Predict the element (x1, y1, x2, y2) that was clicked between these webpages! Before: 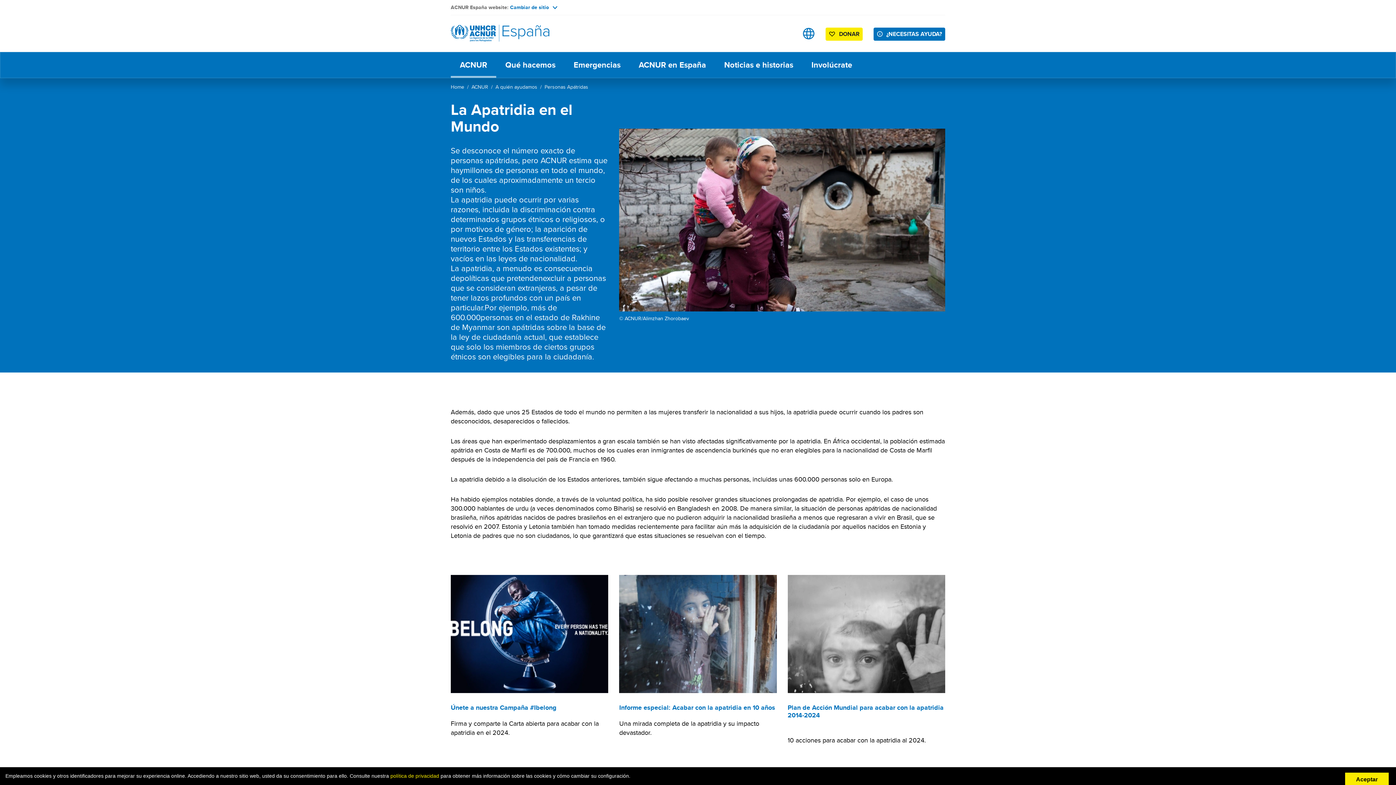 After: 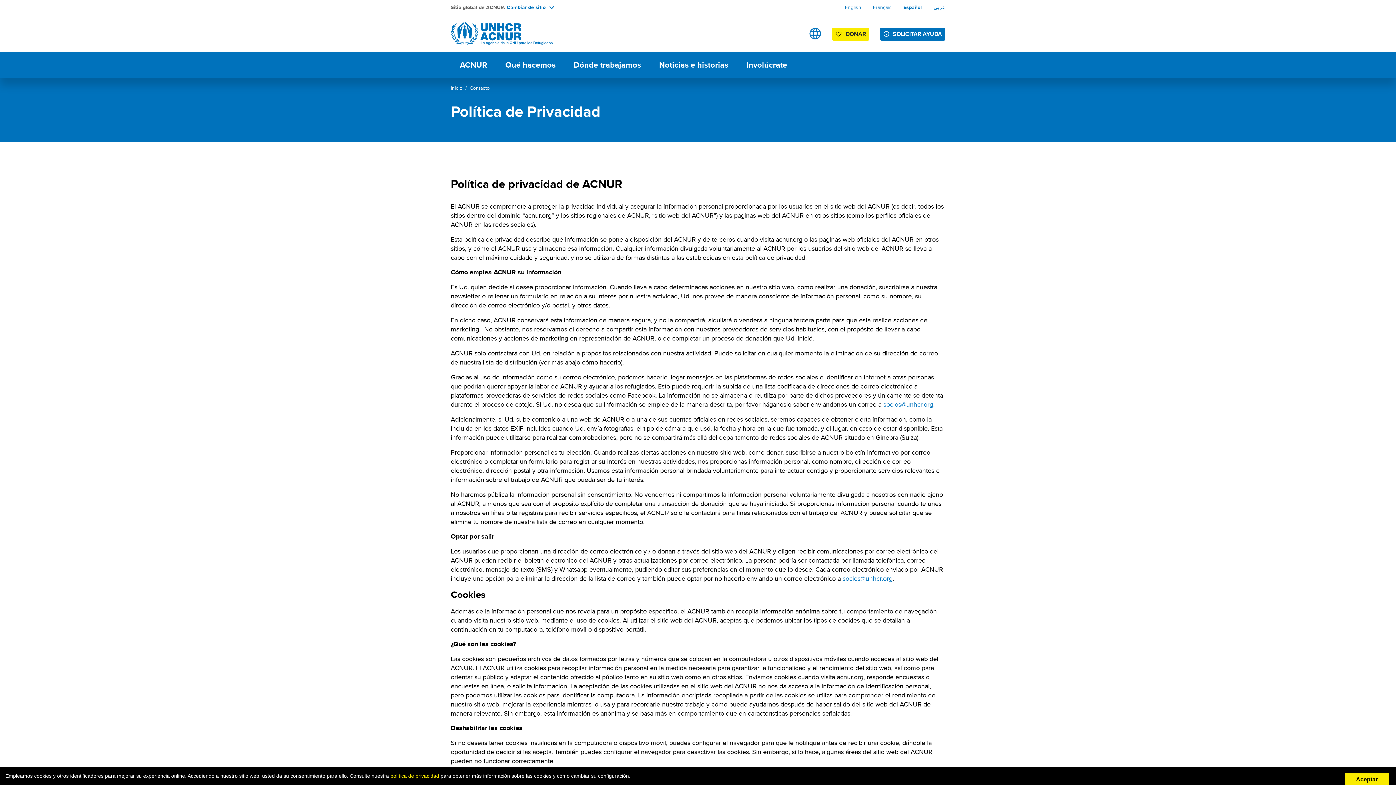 Action: label: política de privacidad bbox: (390, 773, 439, 779)